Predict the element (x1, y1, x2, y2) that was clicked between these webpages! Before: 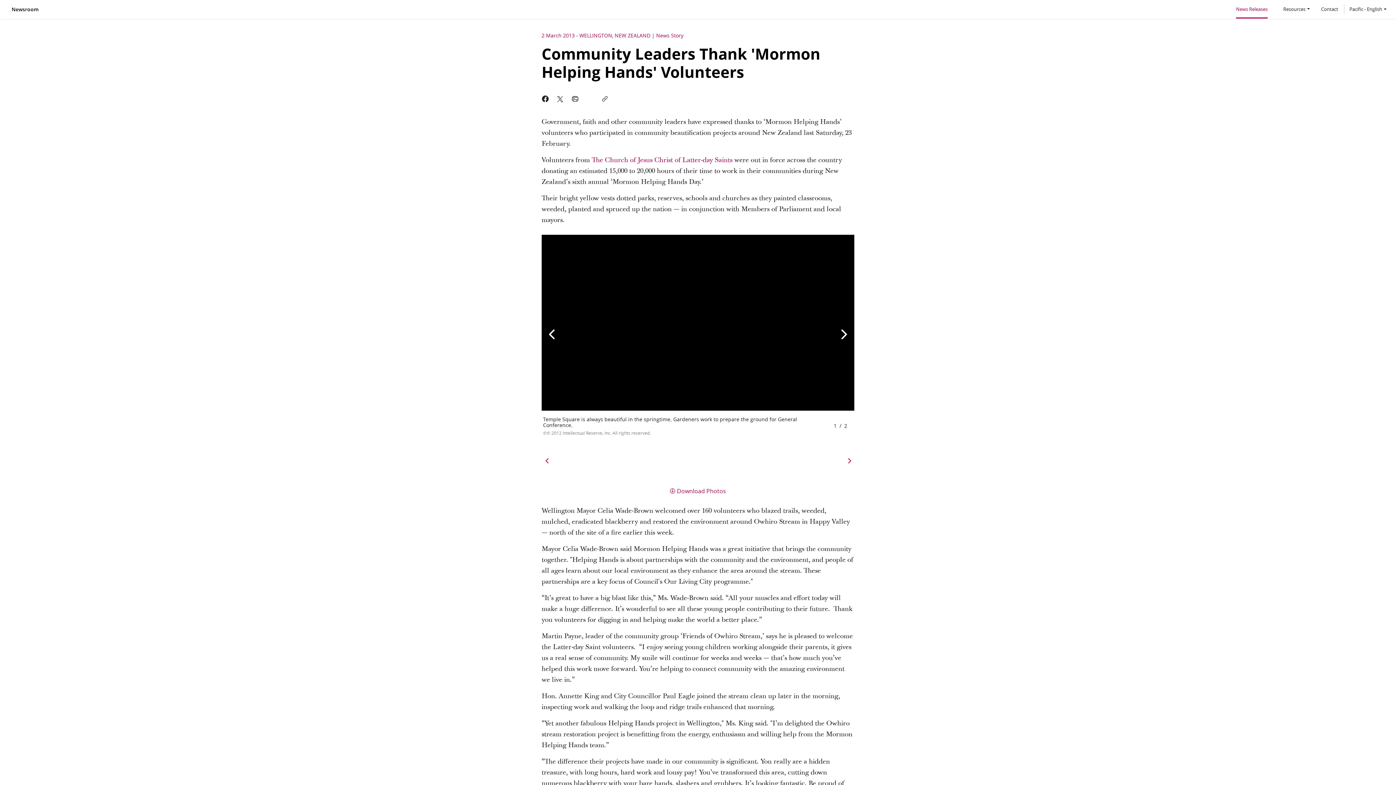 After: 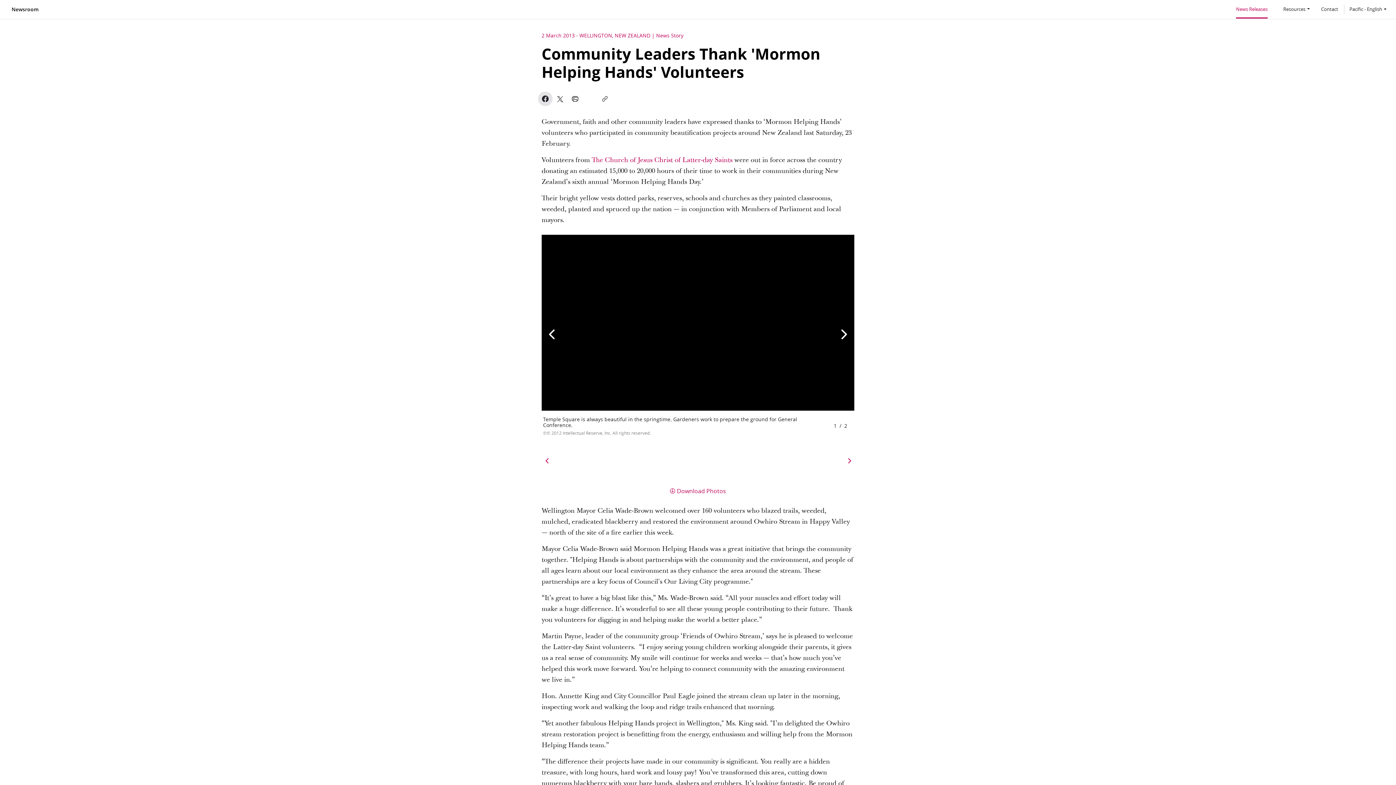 Action: bbox: (538, 91, 553, 106)